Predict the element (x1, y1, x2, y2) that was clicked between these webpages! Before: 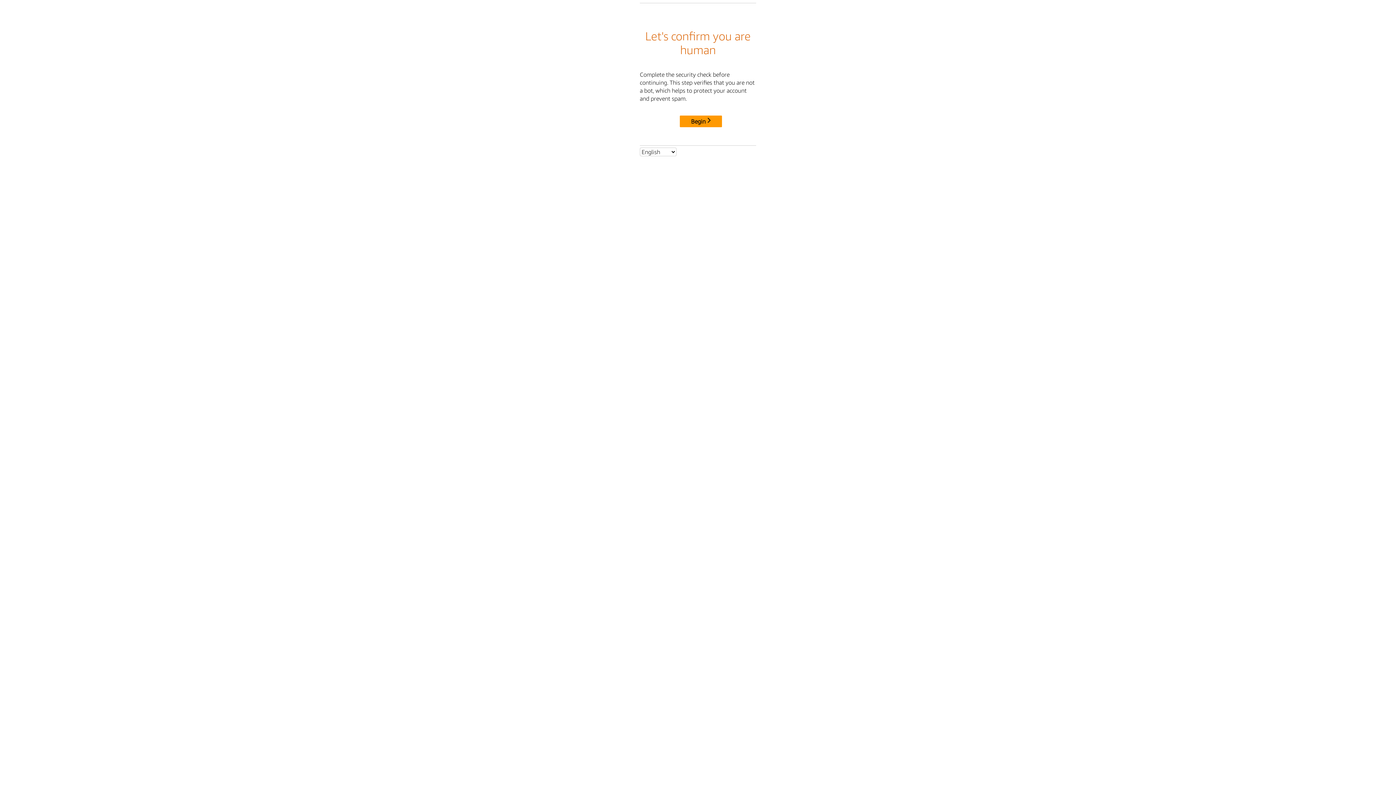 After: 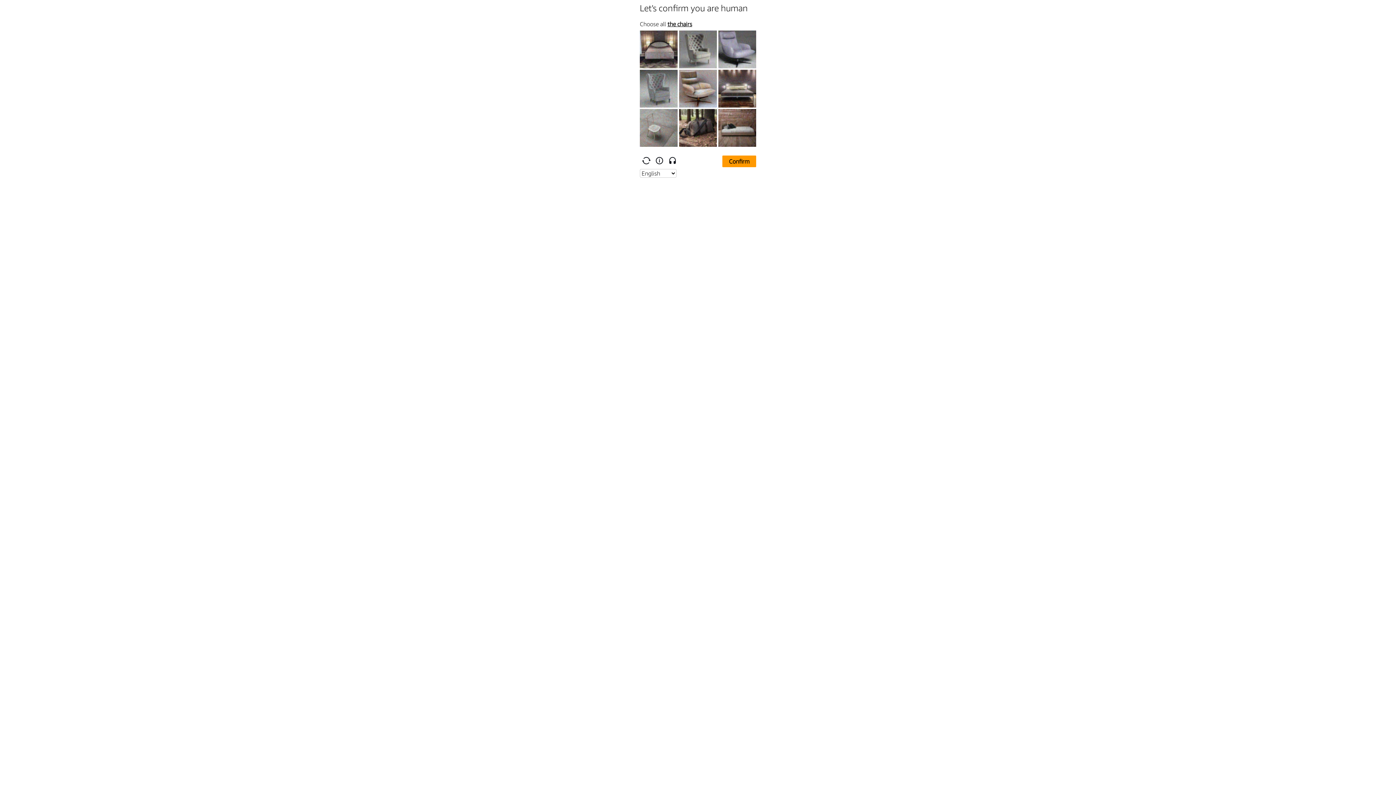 Action: bbox: (680, 115, 722, 127) label: Begin